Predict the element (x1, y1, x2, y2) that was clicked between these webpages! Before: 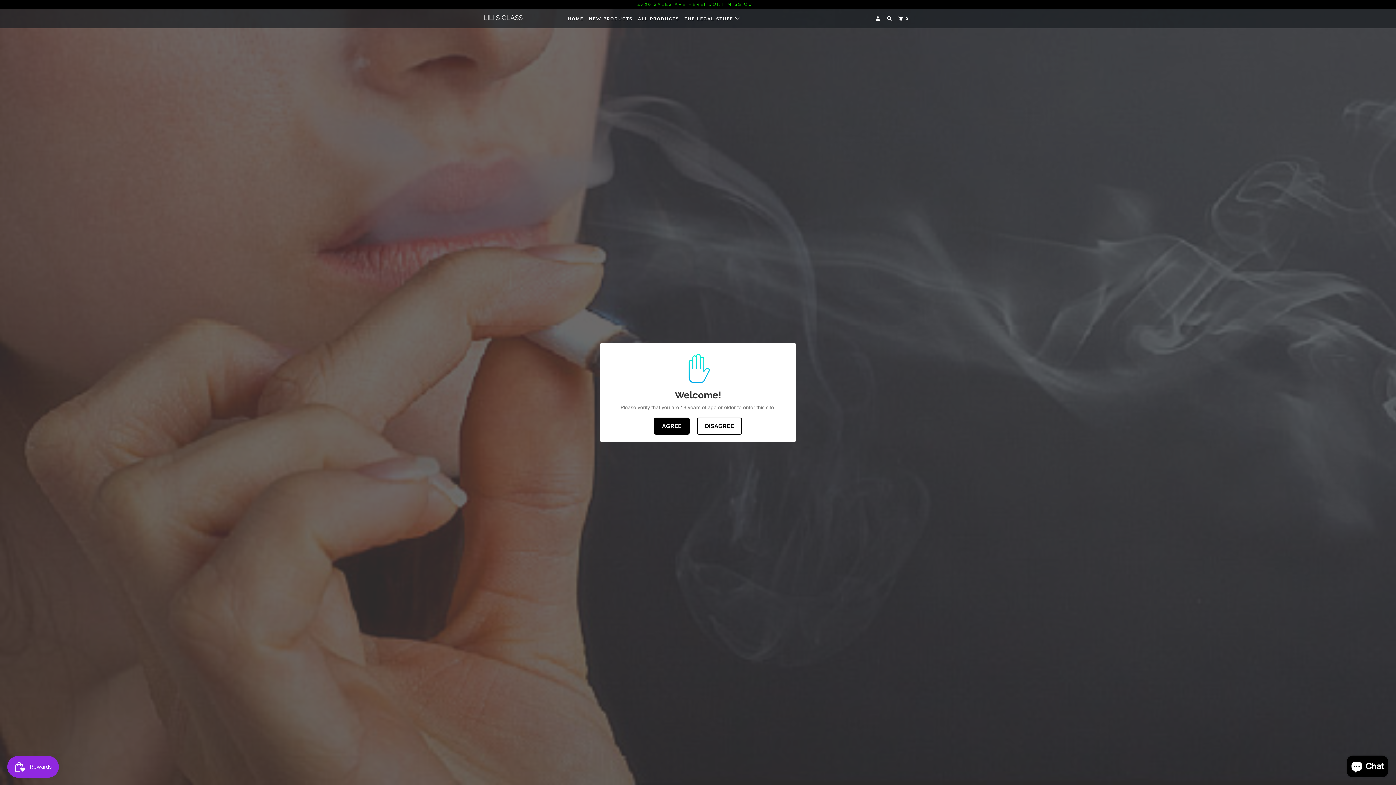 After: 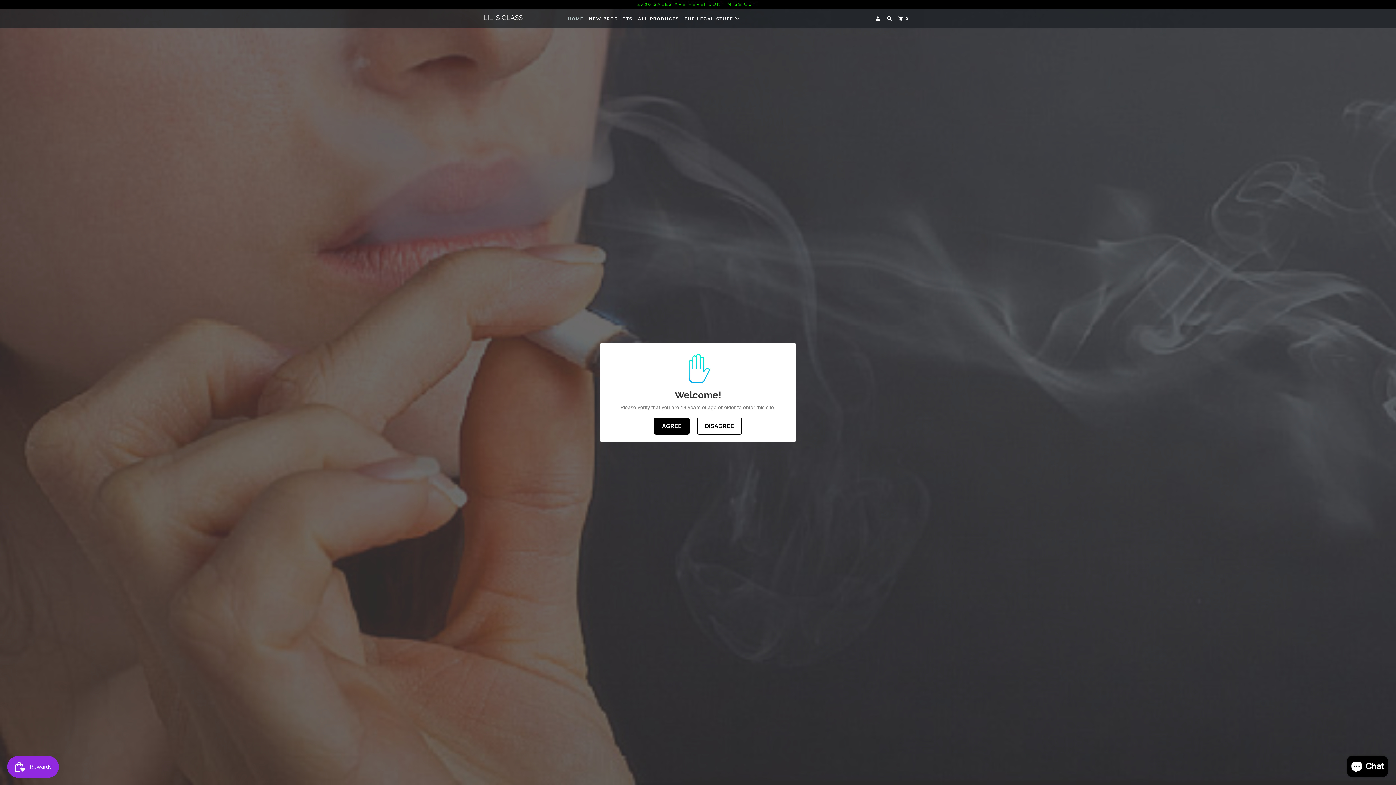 Action: label: LILI'S GLASS bbox: (483, 10, 558, 24)